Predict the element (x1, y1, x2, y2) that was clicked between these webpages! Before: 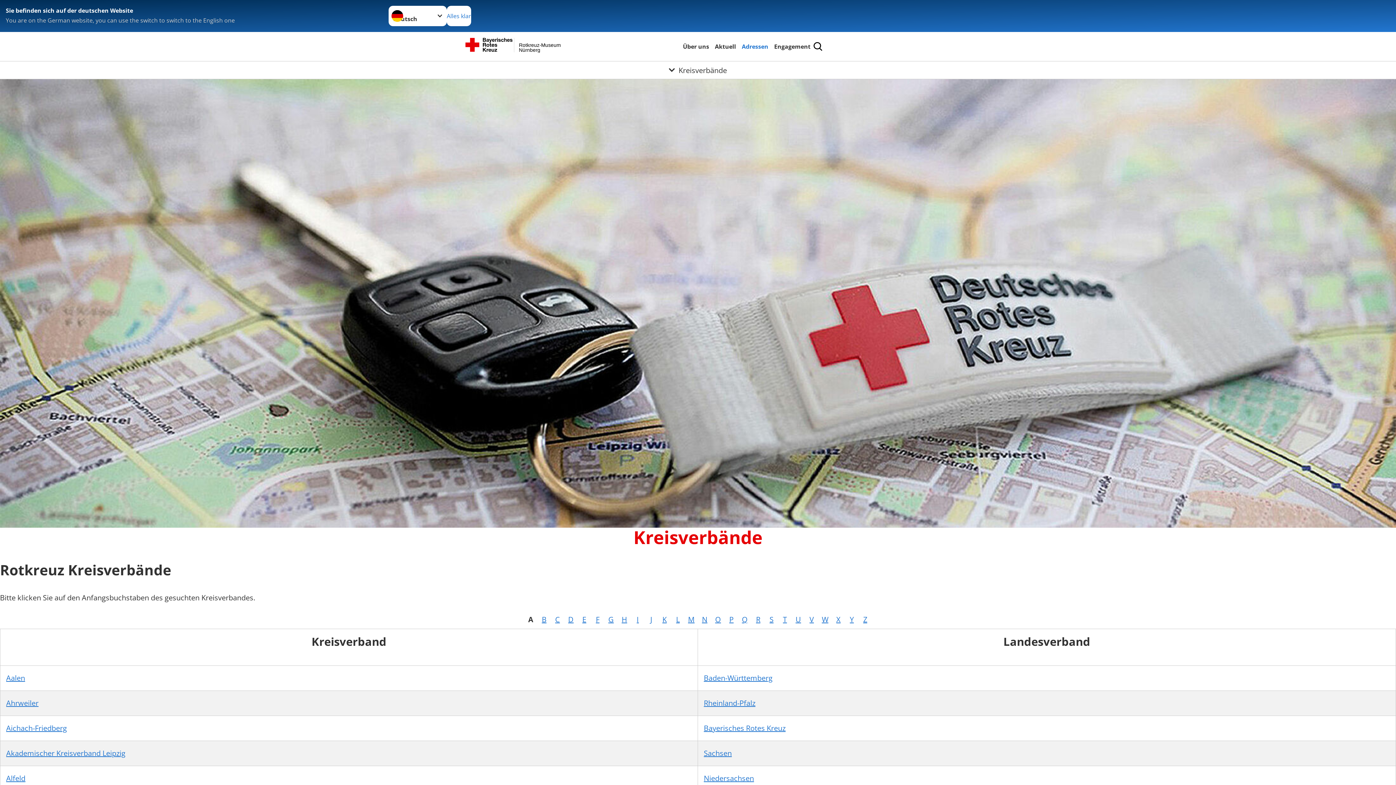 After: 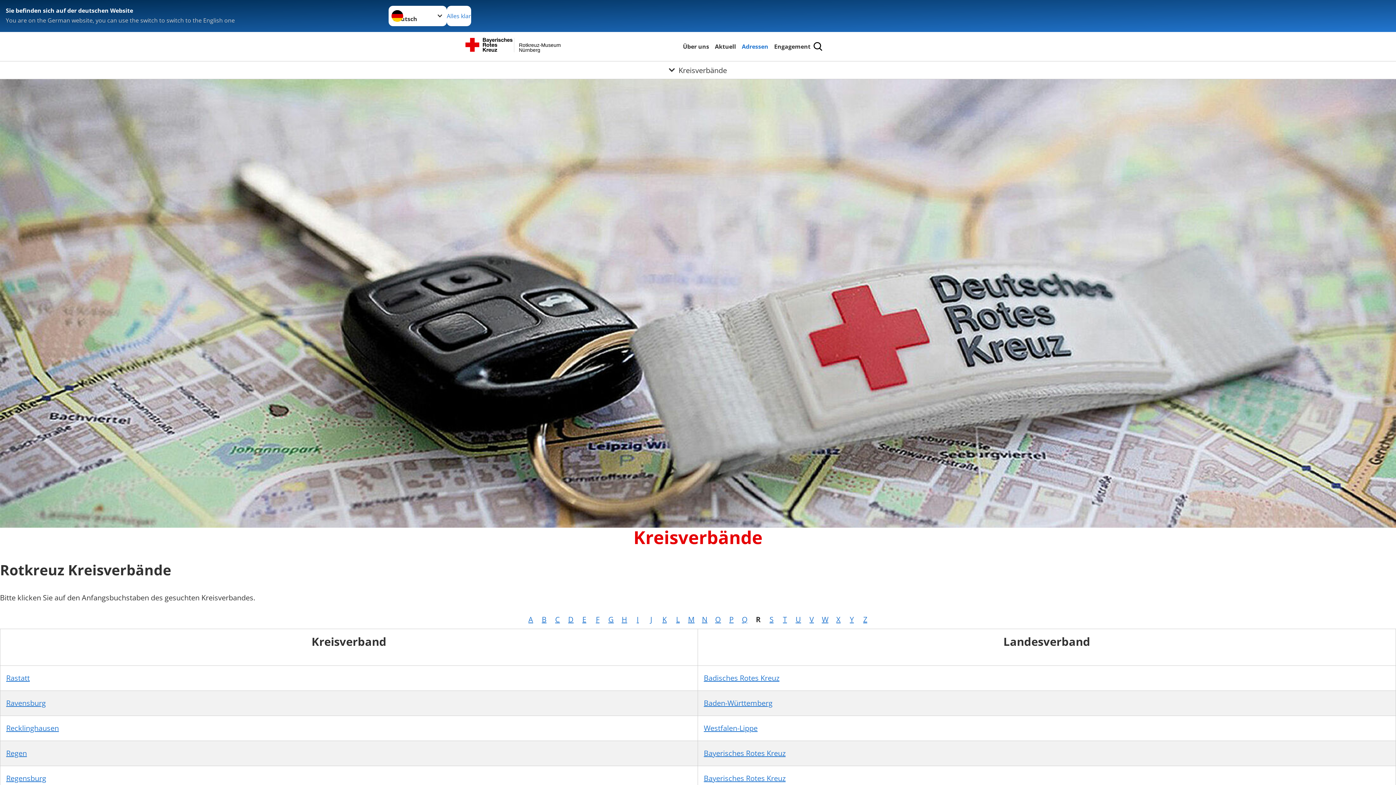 Action: label: R bbox: (756, 614, 760, 624)